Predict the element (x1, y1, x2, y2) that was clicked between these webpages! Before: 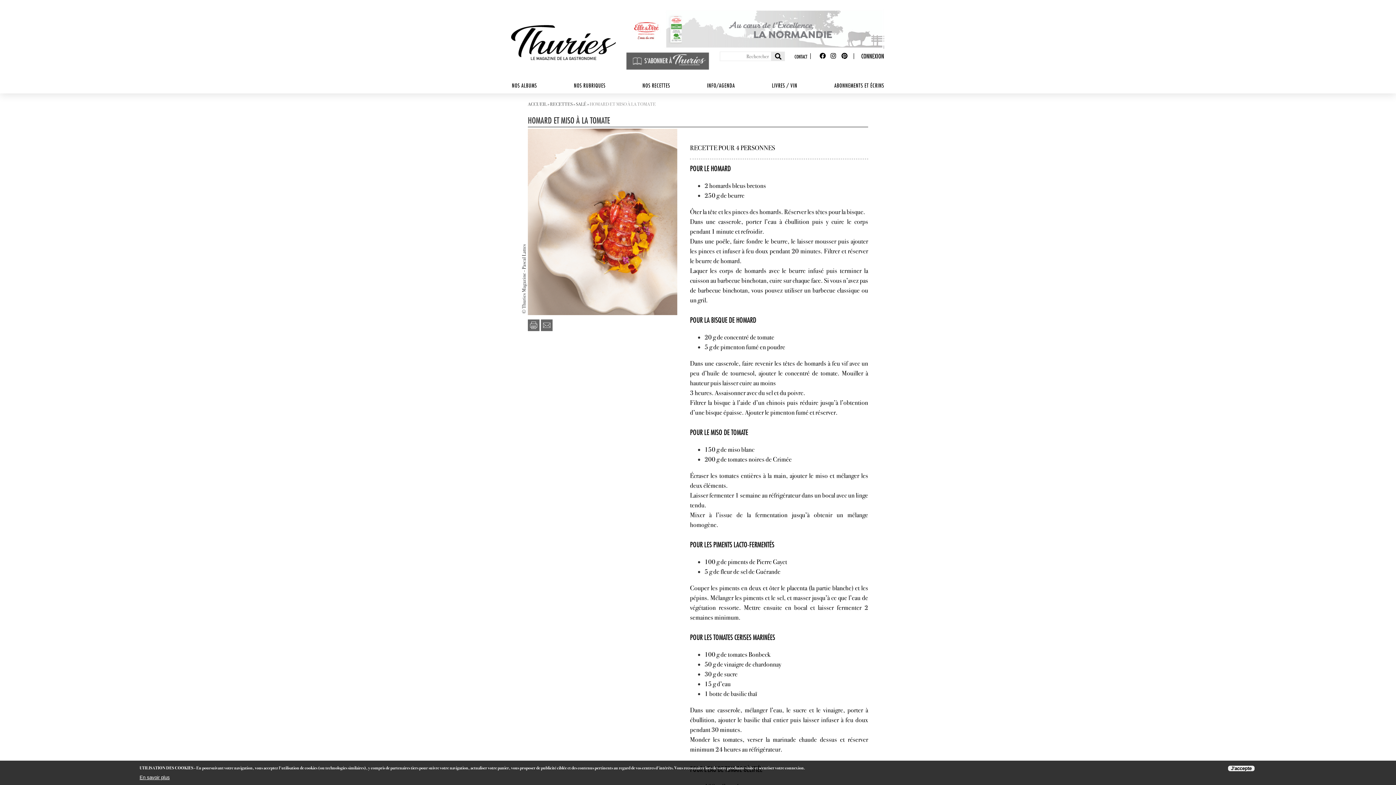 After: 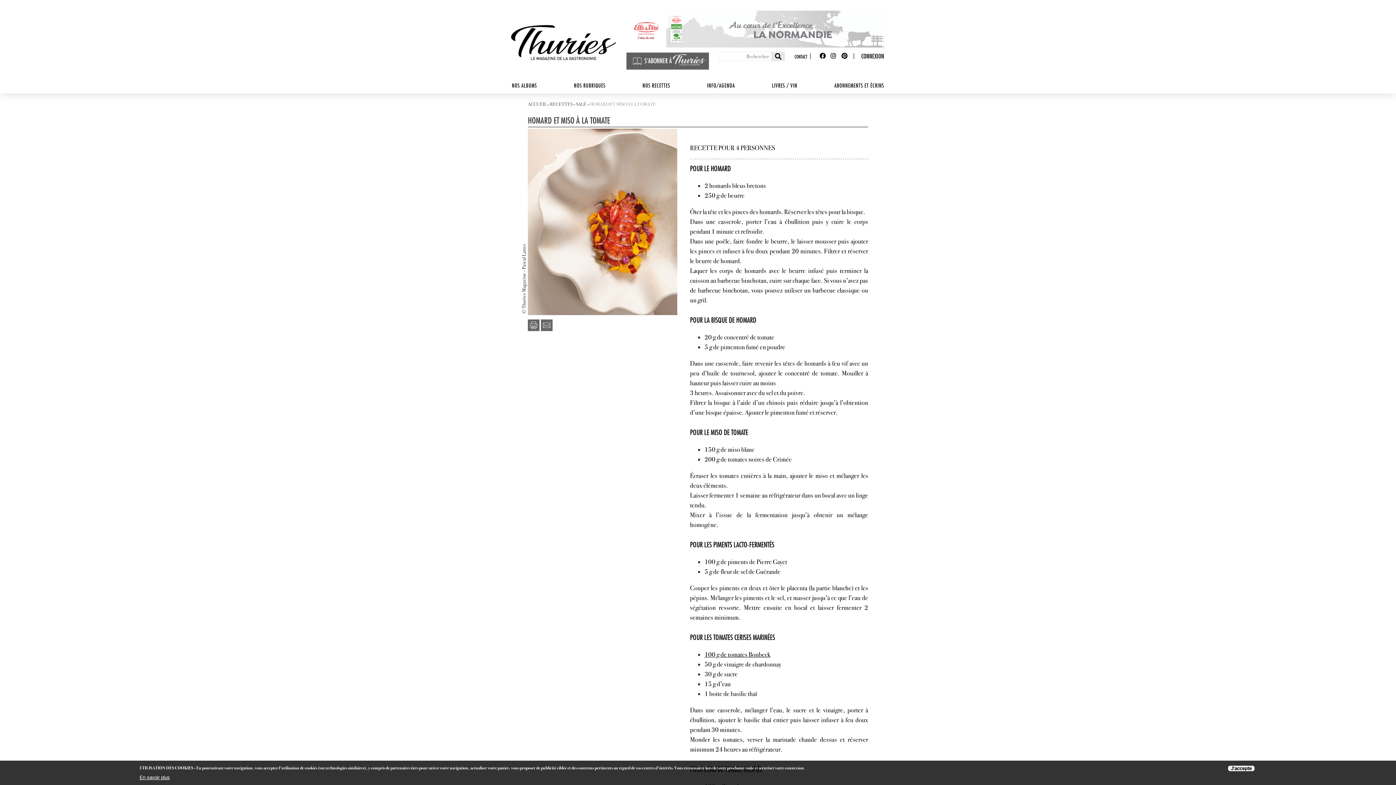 Action: bbox: (704, 650, 770, 658) label: 100 g de tomates Bonbeck